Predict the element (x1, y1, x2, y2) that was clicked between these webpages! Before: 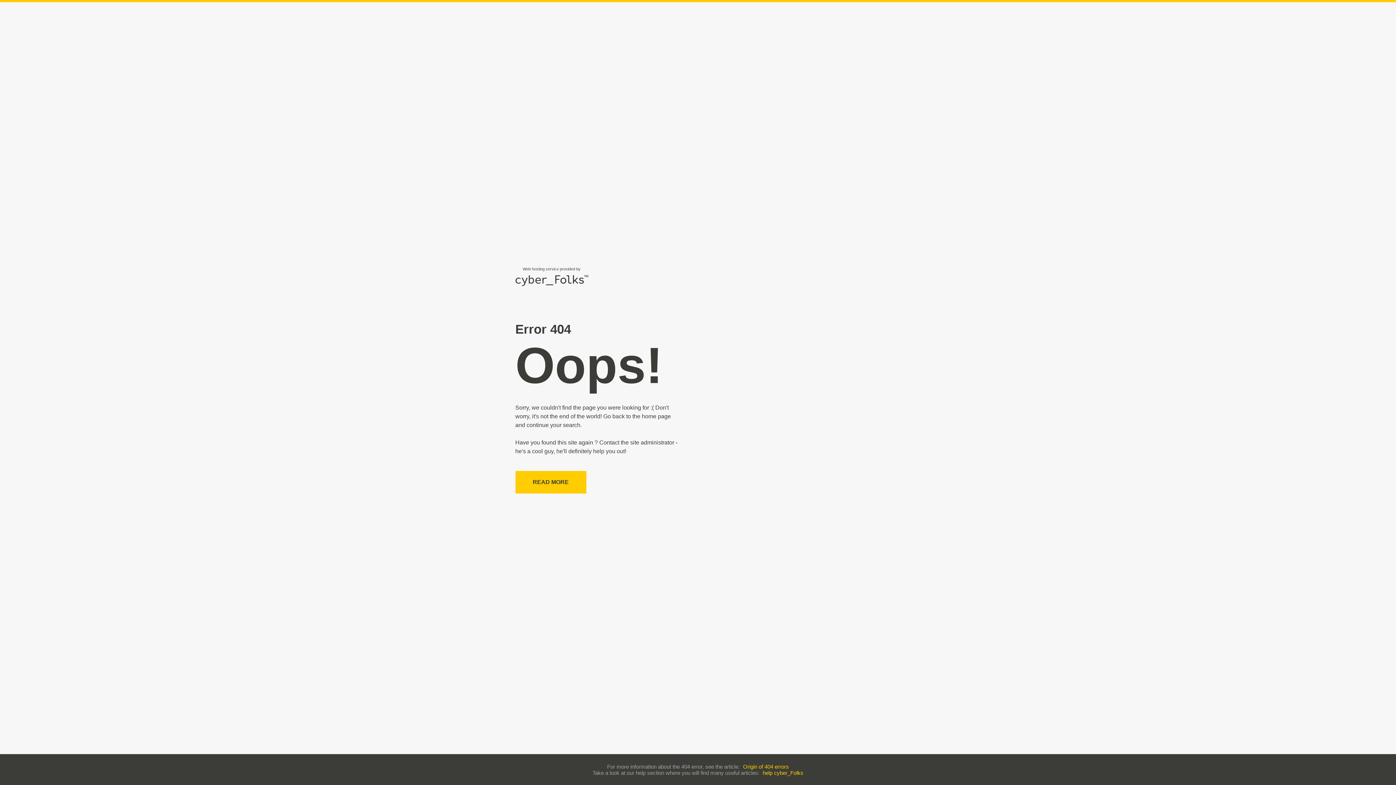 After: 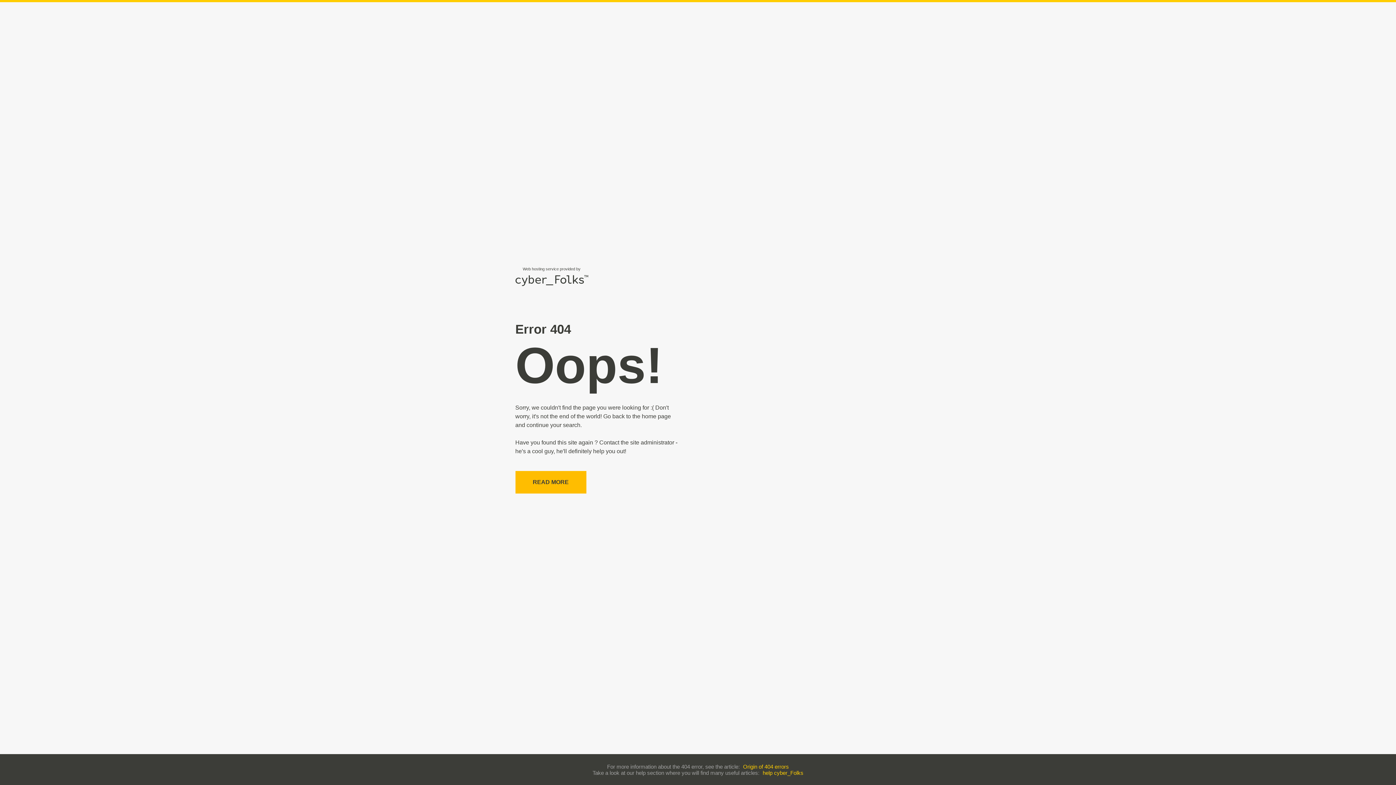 Action: label: READ MORE bbox: (515, 471, 586, 493)